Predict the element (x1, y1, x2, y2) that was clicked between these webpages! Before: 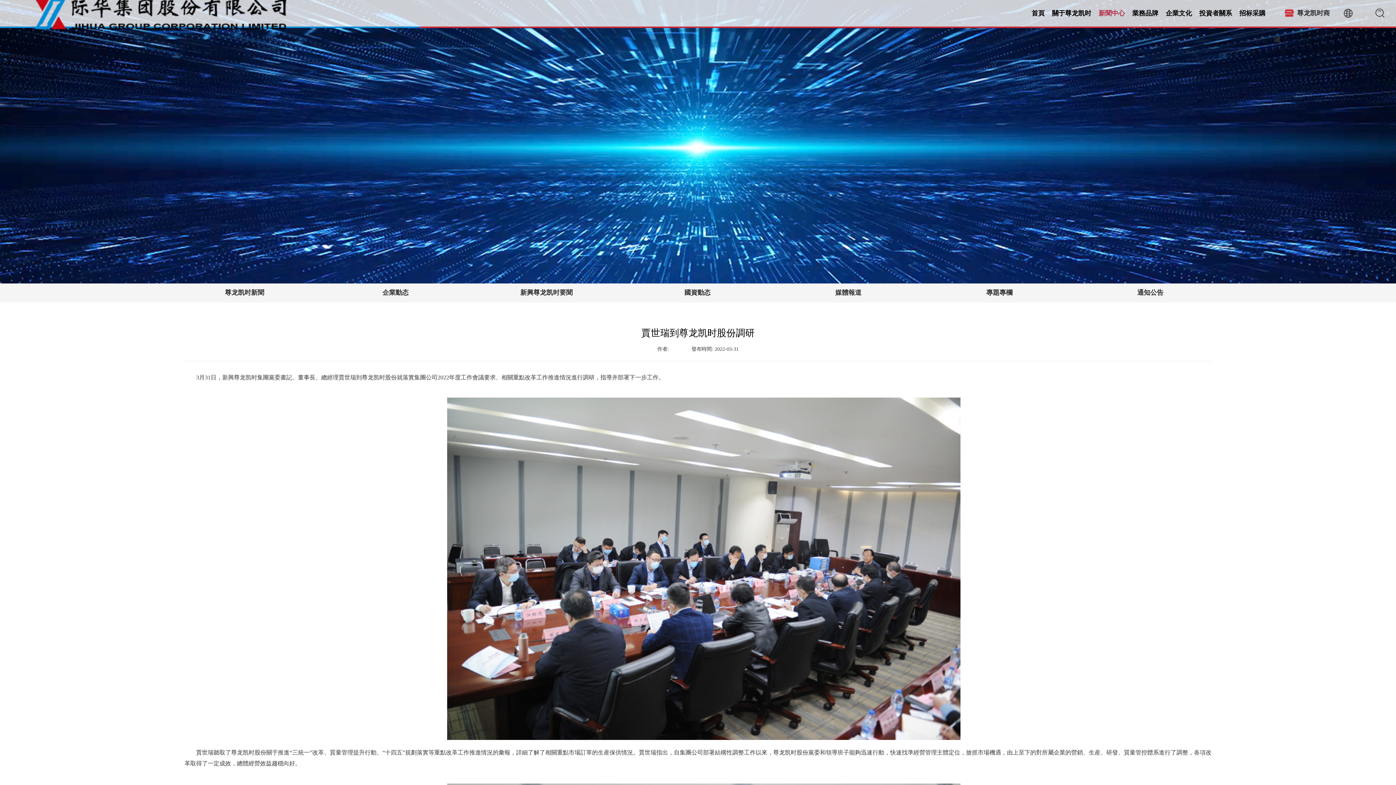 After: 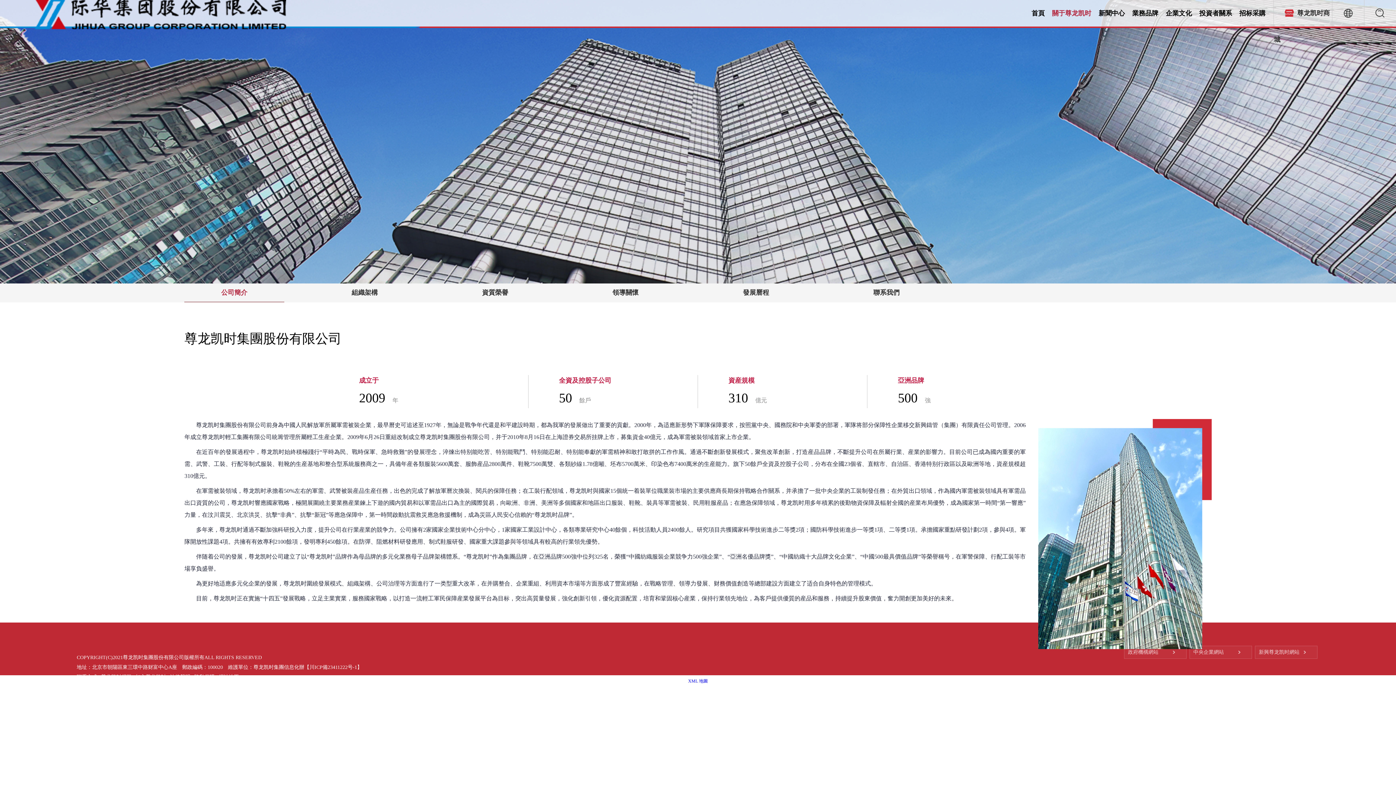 Action: bbox: (1052, 0, 1091, 26) label: 關于尊龙凯时